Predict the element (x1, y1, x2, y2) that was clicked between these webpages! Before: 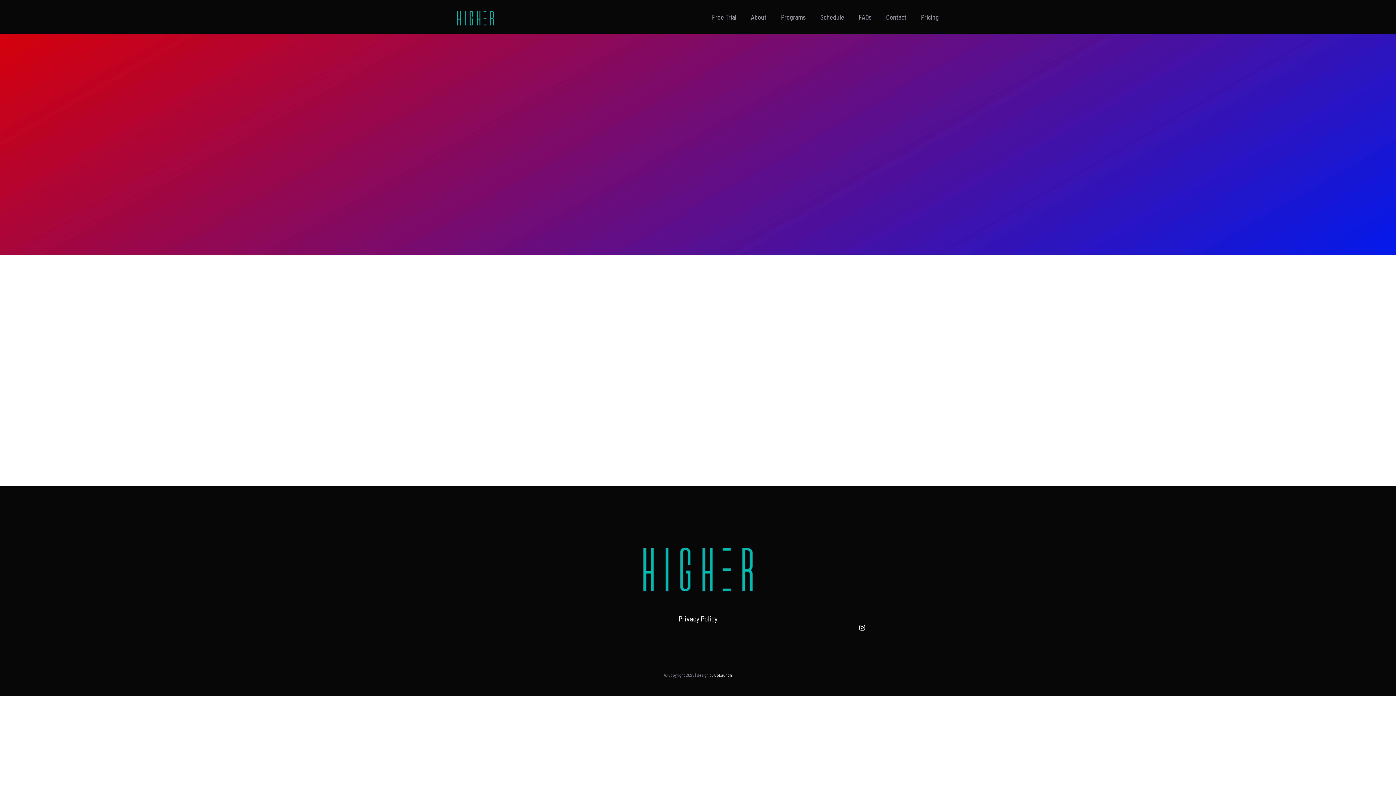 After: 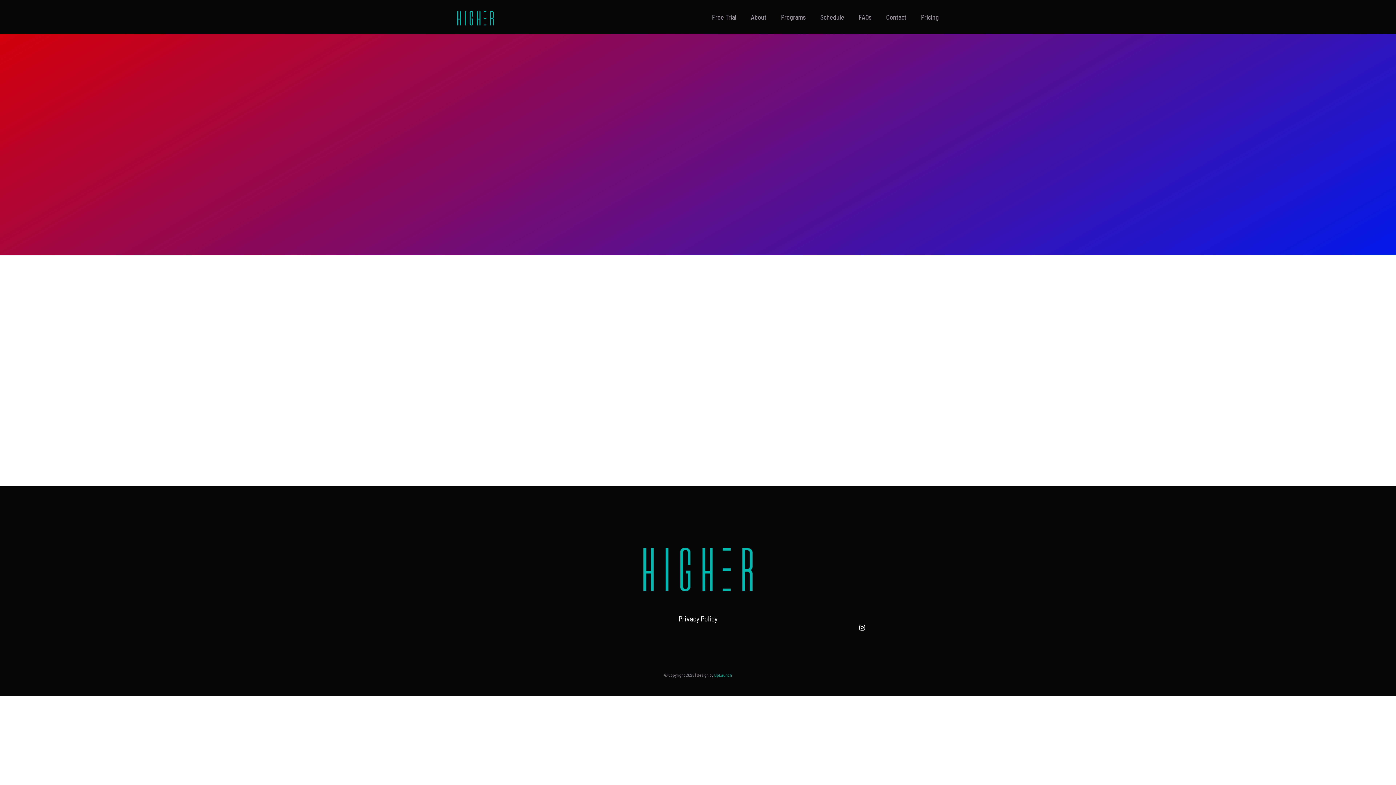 Action: bbox: (714, 672, 732, 677) label: UpLaunch